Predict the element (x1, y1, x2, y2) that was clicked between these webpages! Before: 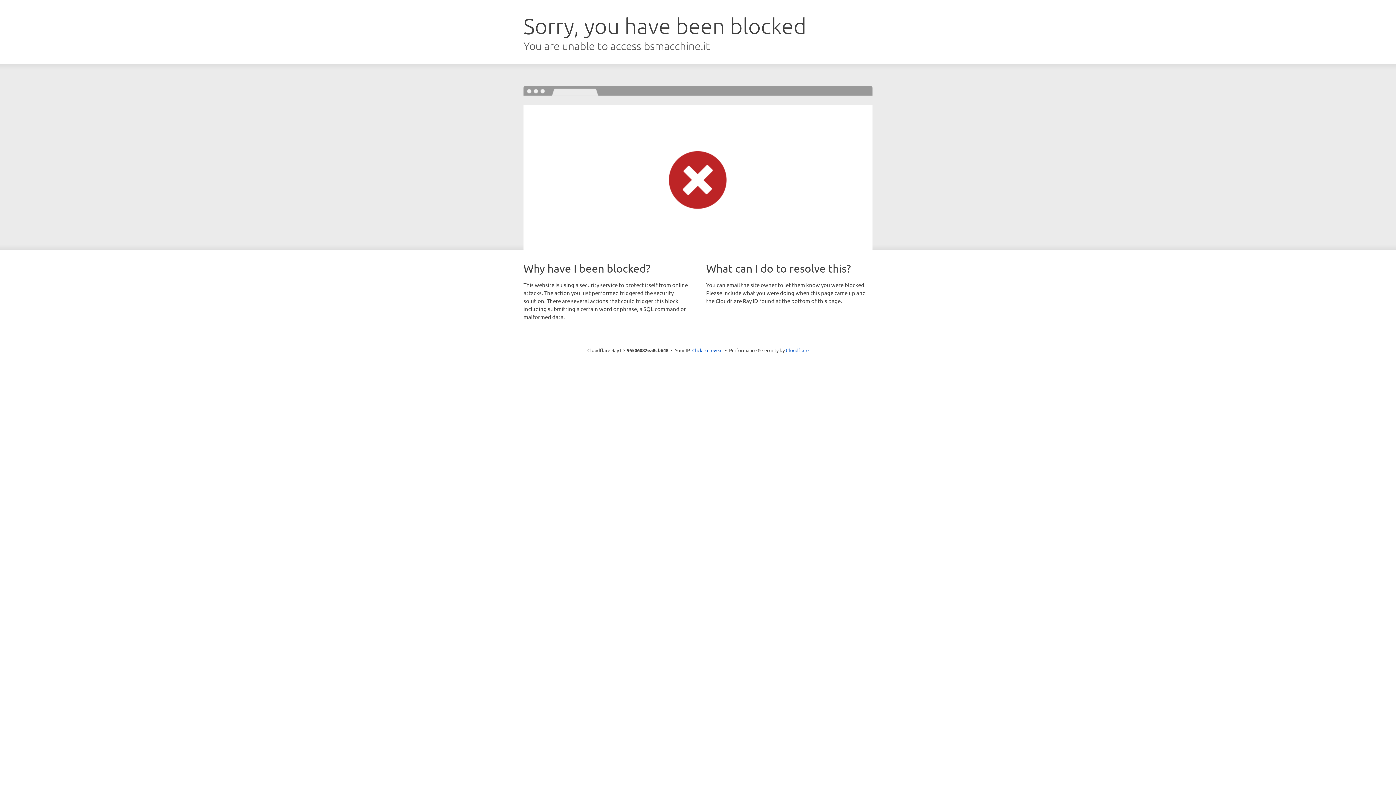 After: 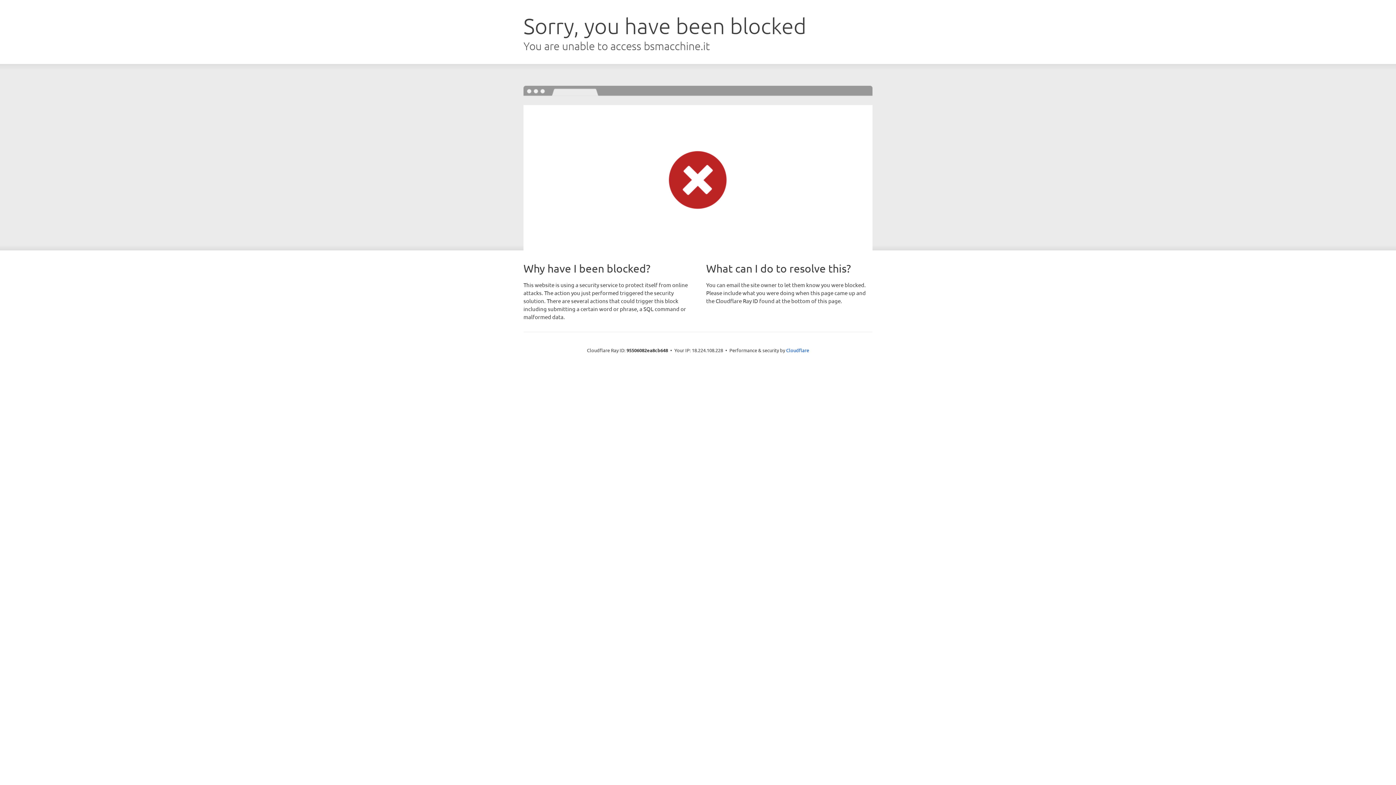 Action: bbox: (692, 346, 722, 353) label: Click to reveal